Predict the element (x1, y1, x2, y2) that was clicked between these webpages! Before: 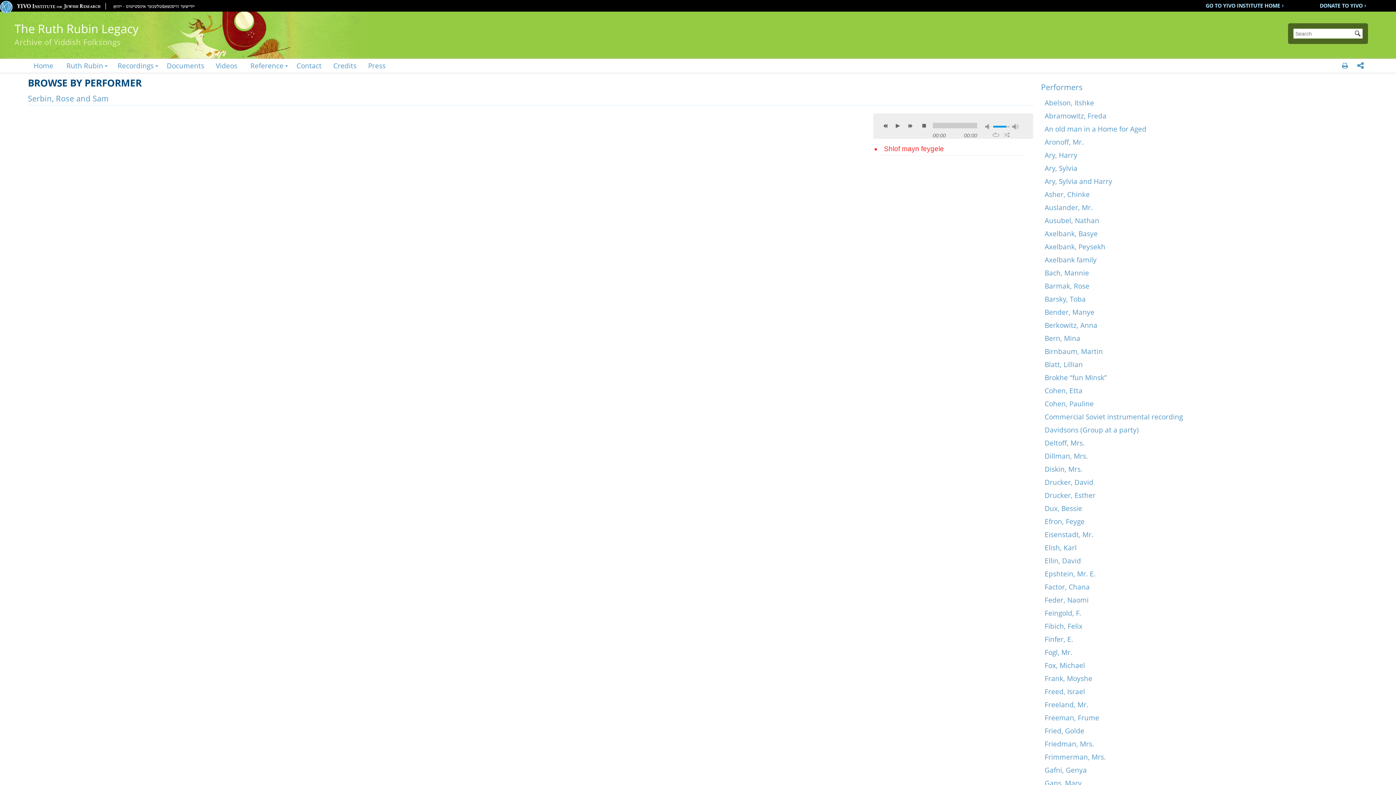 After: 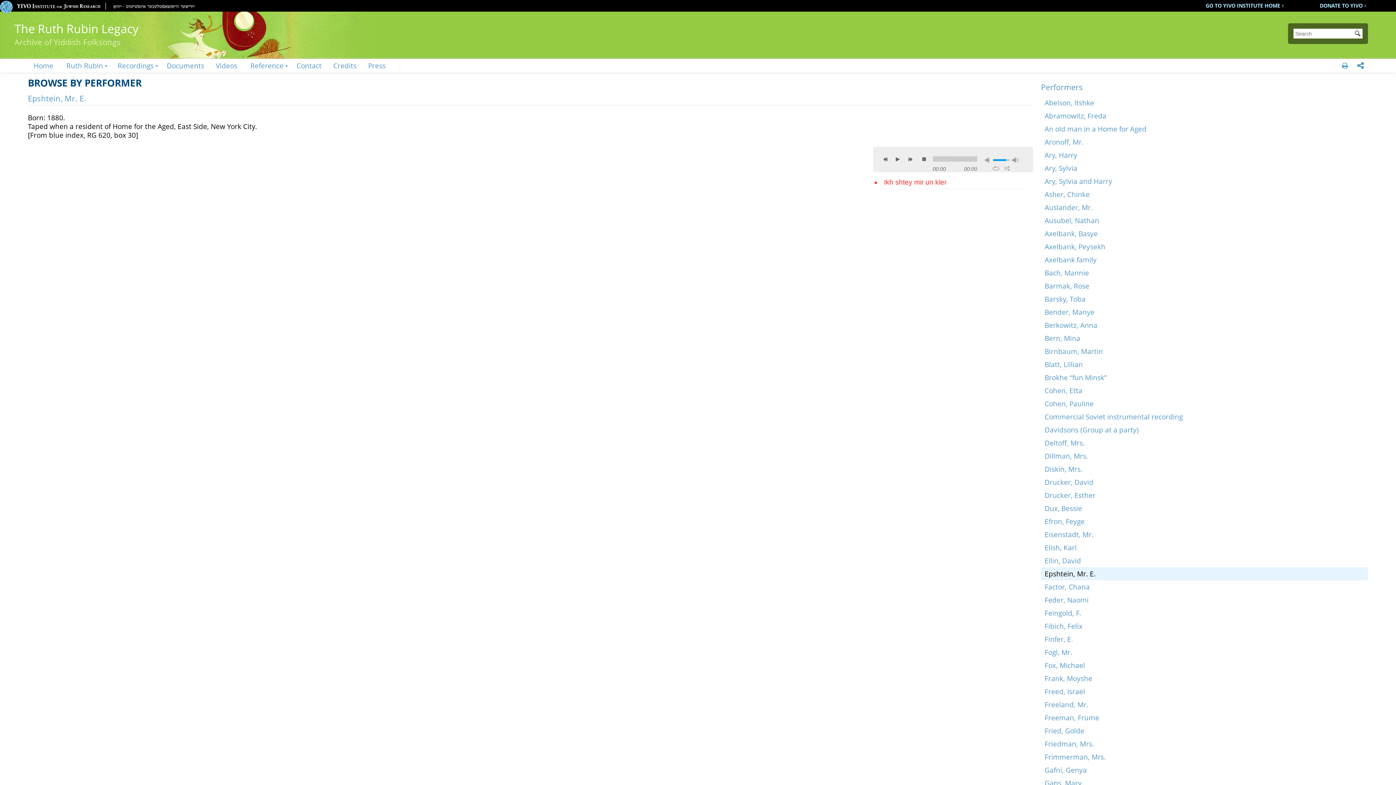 Action: label: Epshtein, Mr. E. bbox: (1041, 567, 1368, 580)